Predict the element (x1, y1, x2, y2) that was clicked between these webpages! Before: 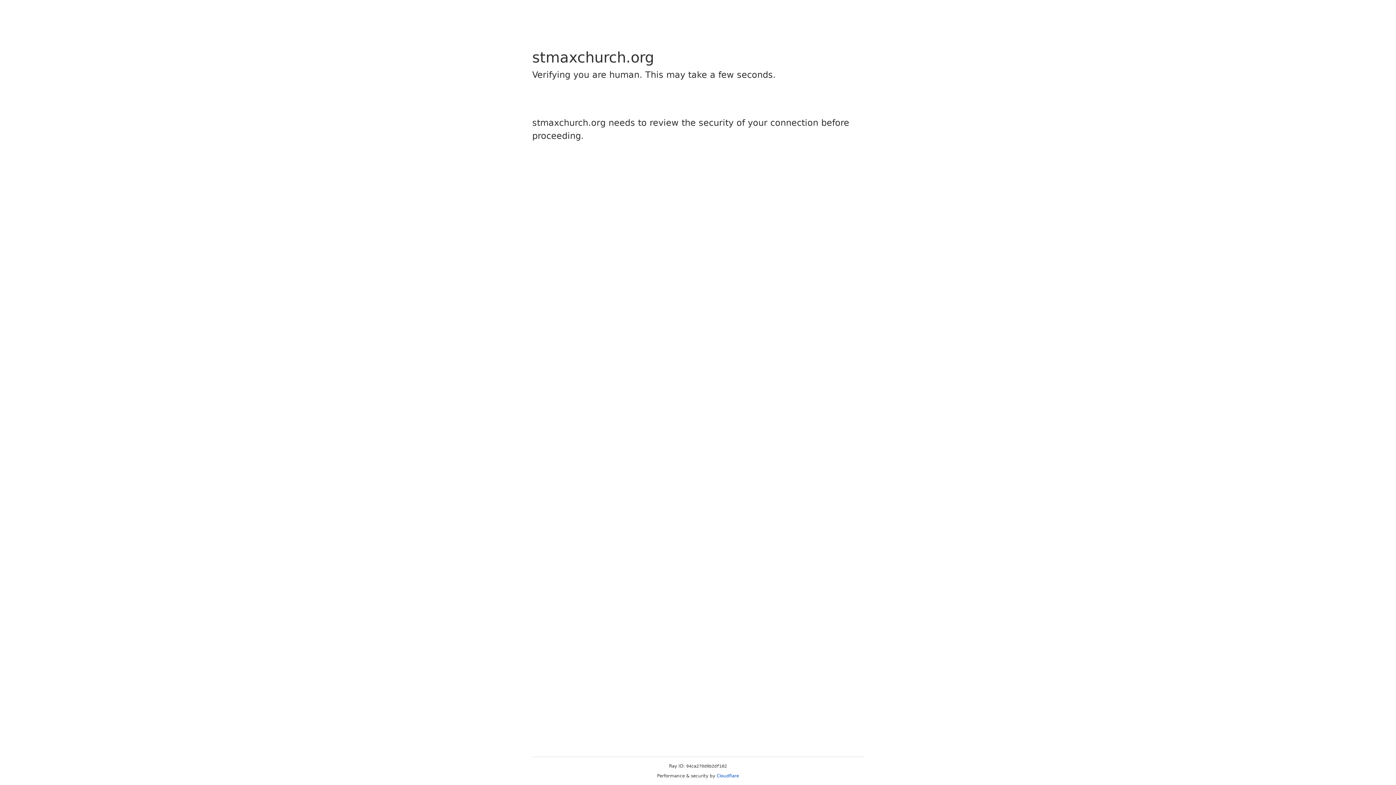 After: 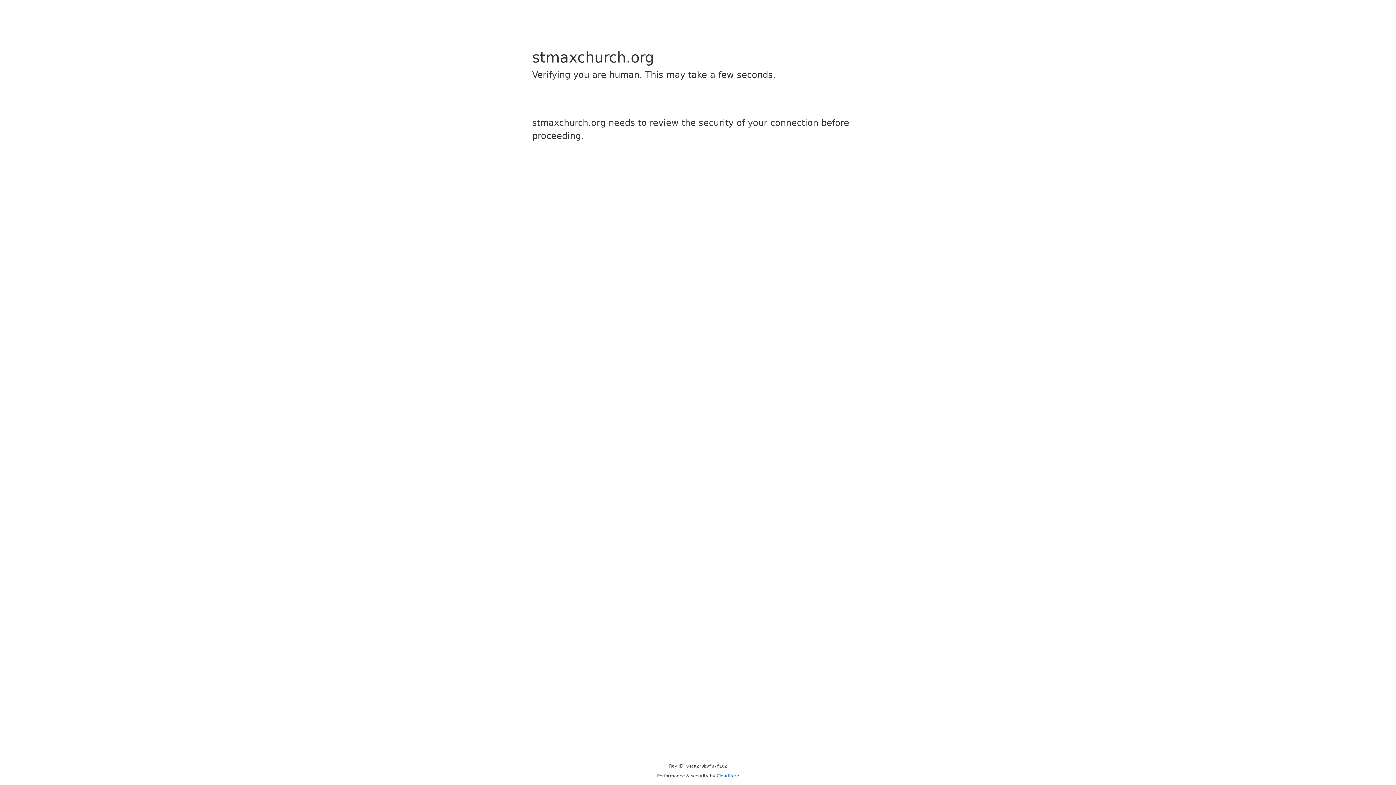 Action: label: Cloudflare bbox: (716, 773, 739, 778)